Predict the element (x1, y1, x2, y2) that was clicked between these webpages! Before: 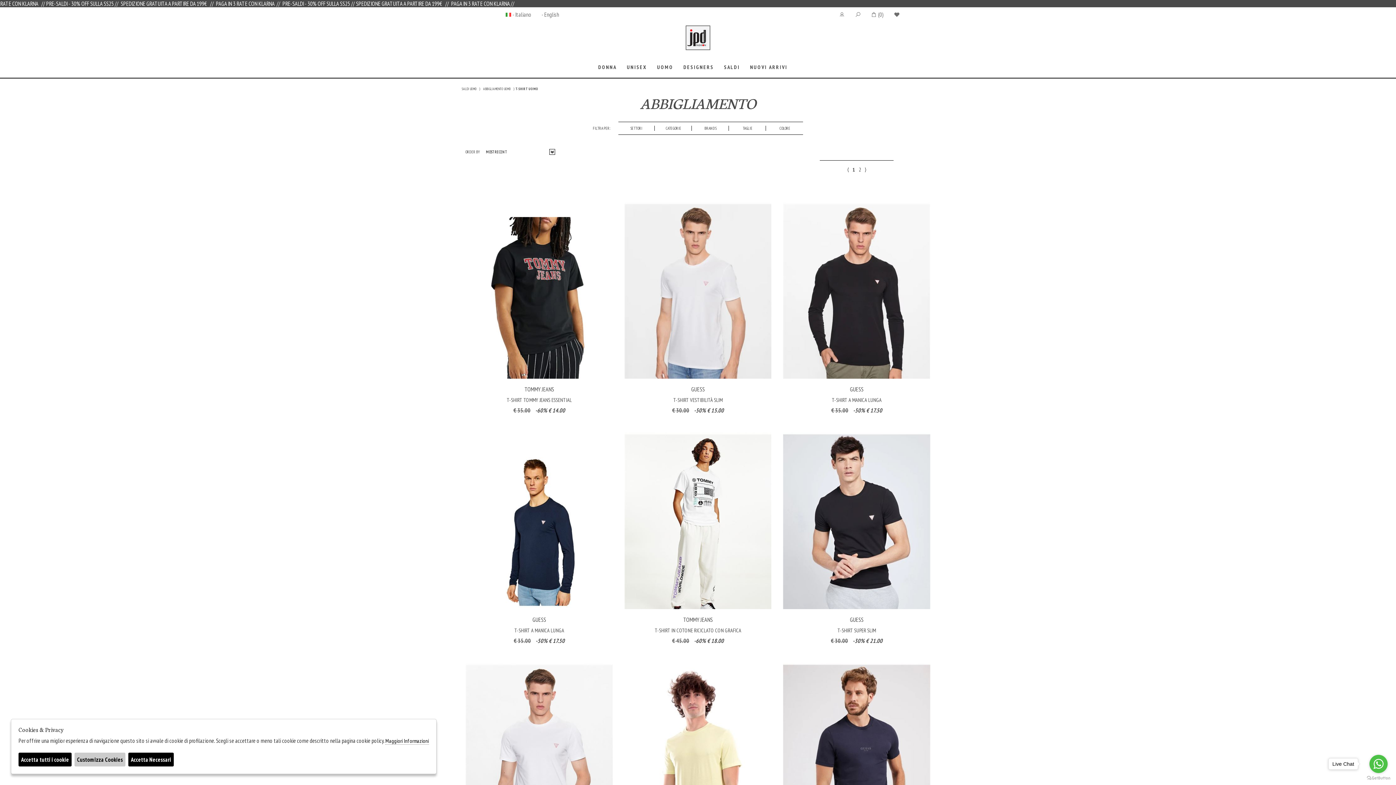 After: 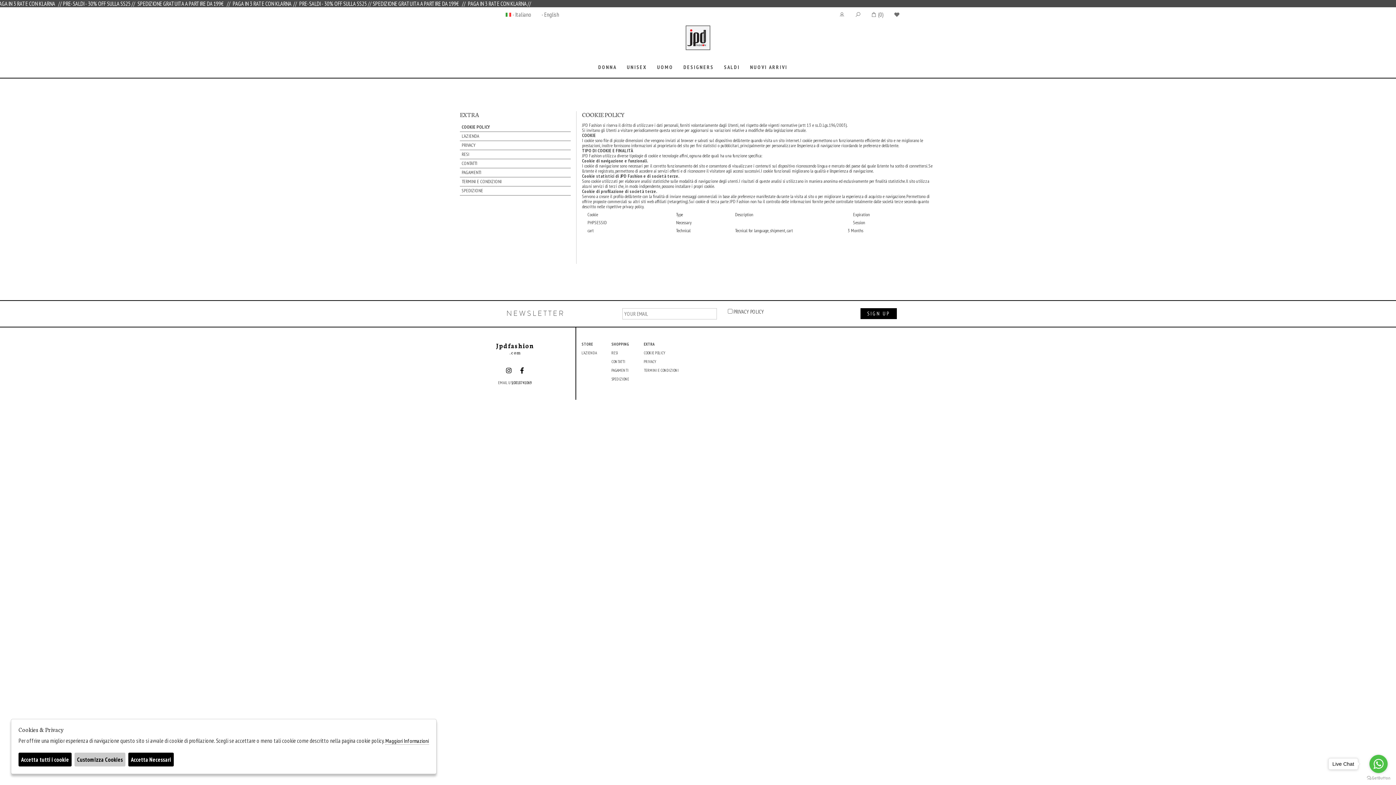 Action: bbox: (385, 737, 429, 745) label: Maggiori Informazioni